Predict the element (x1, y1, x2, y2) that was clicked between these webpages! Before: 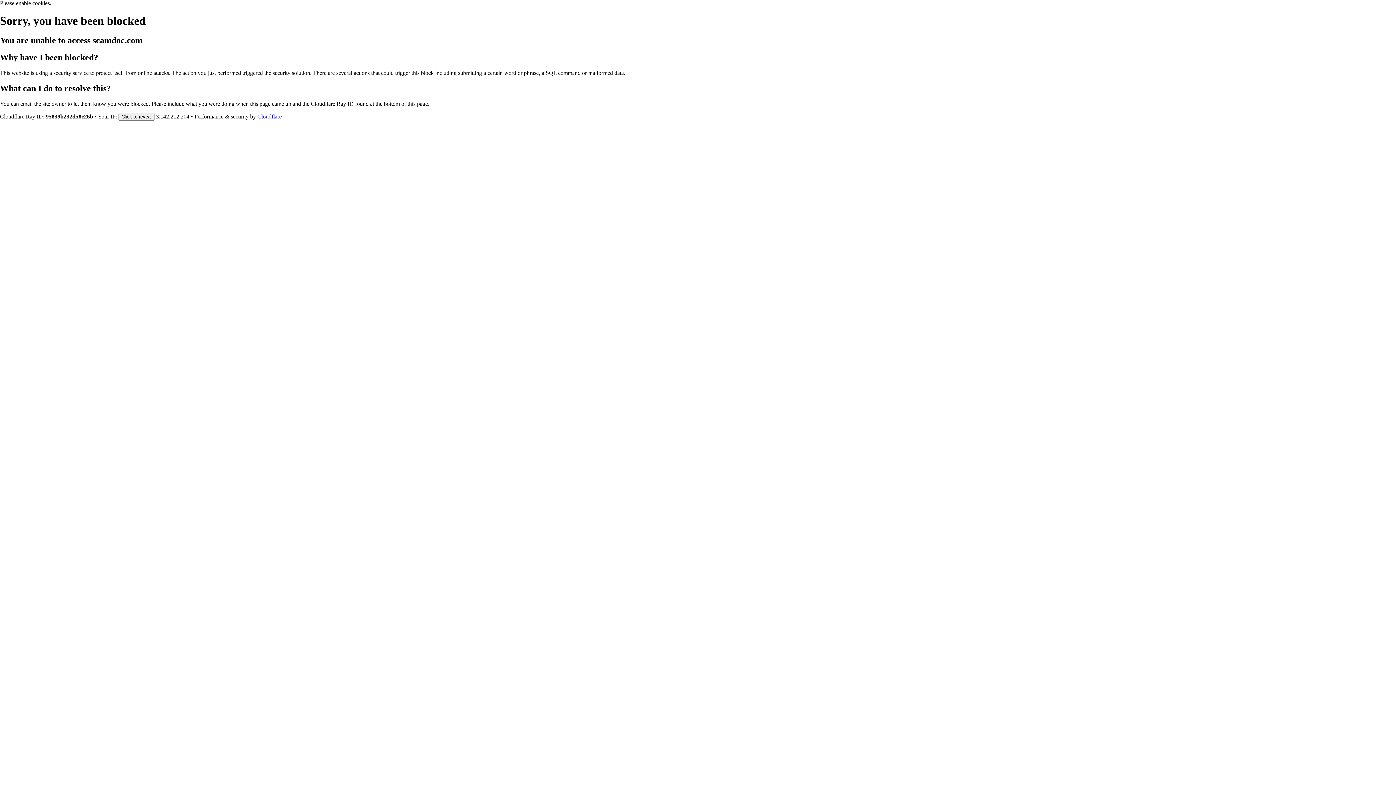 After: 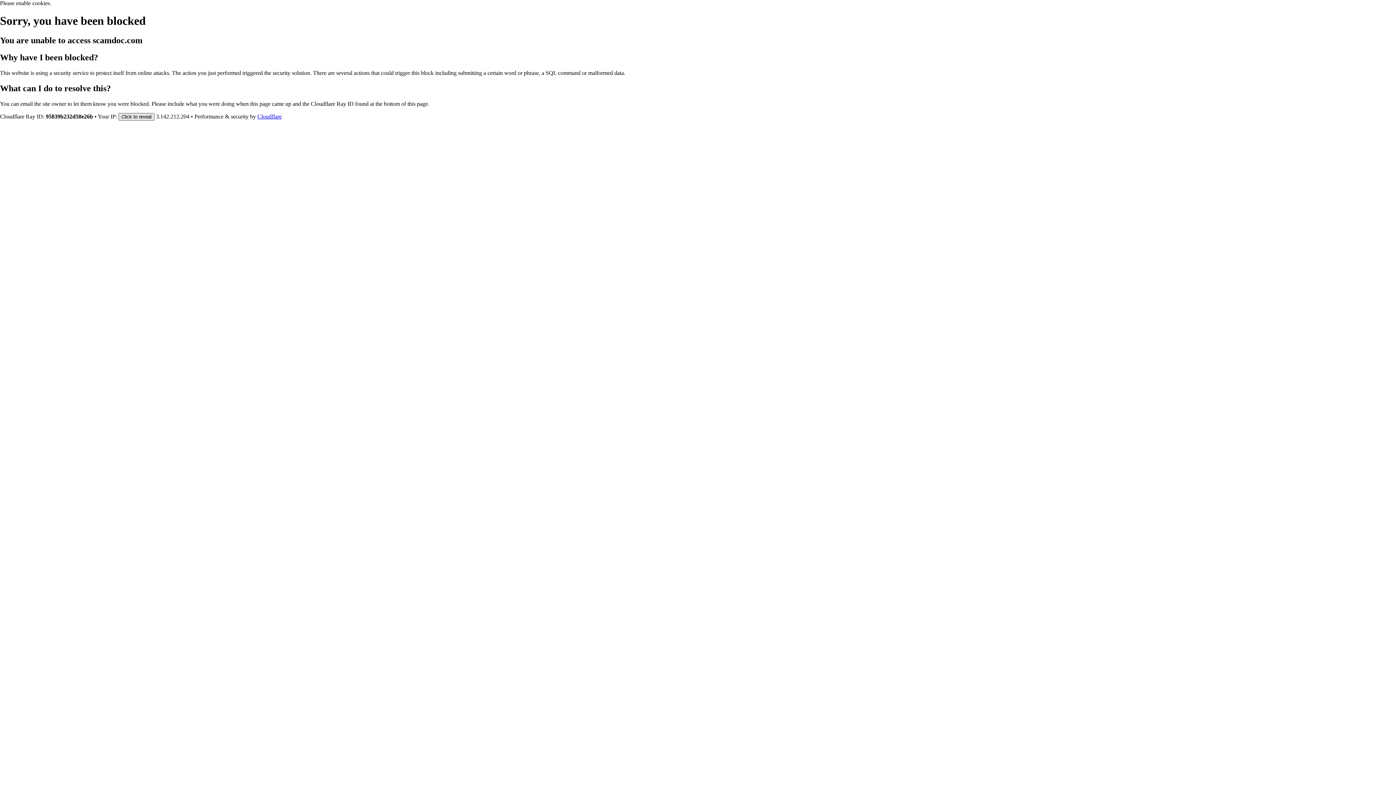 Action: bbox: (118, 112, 154, 120) label: Click to reveal